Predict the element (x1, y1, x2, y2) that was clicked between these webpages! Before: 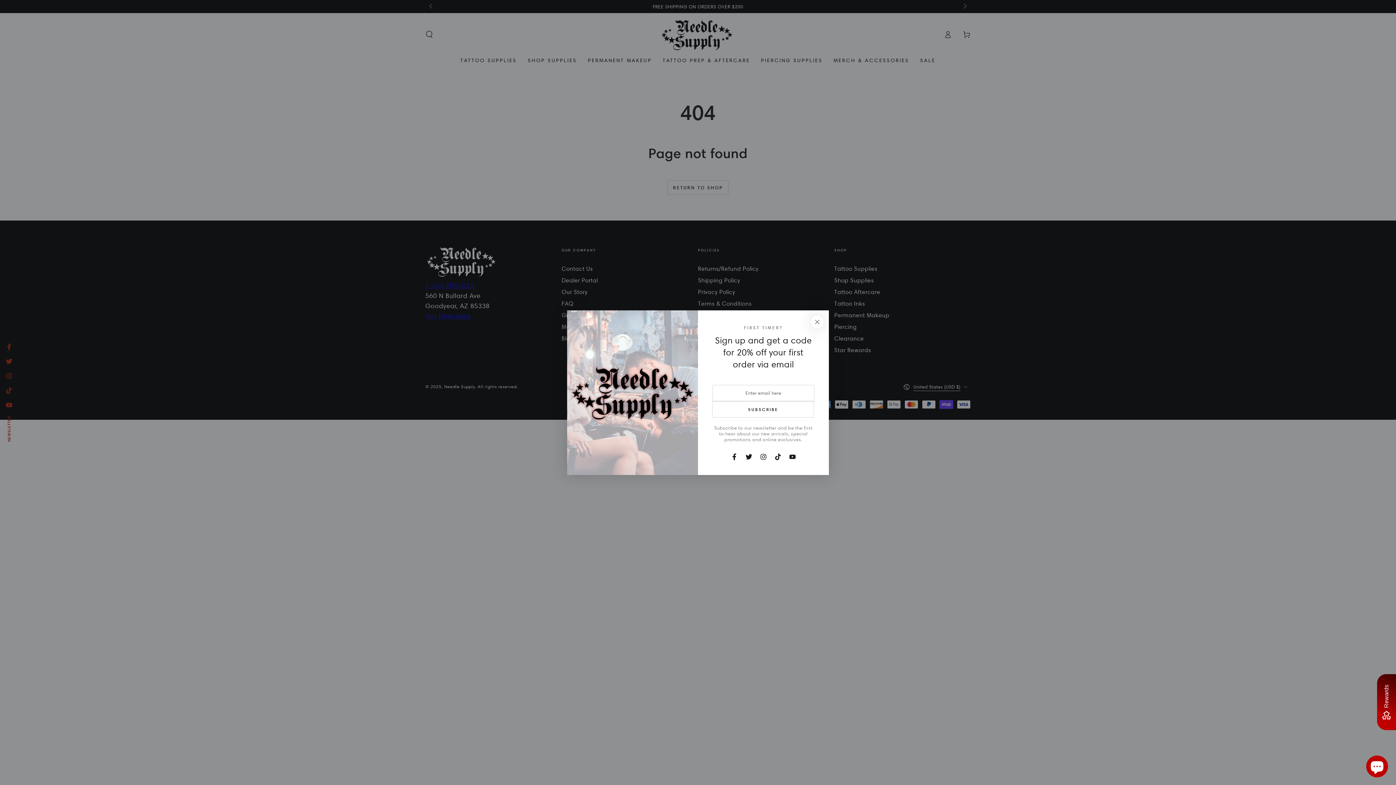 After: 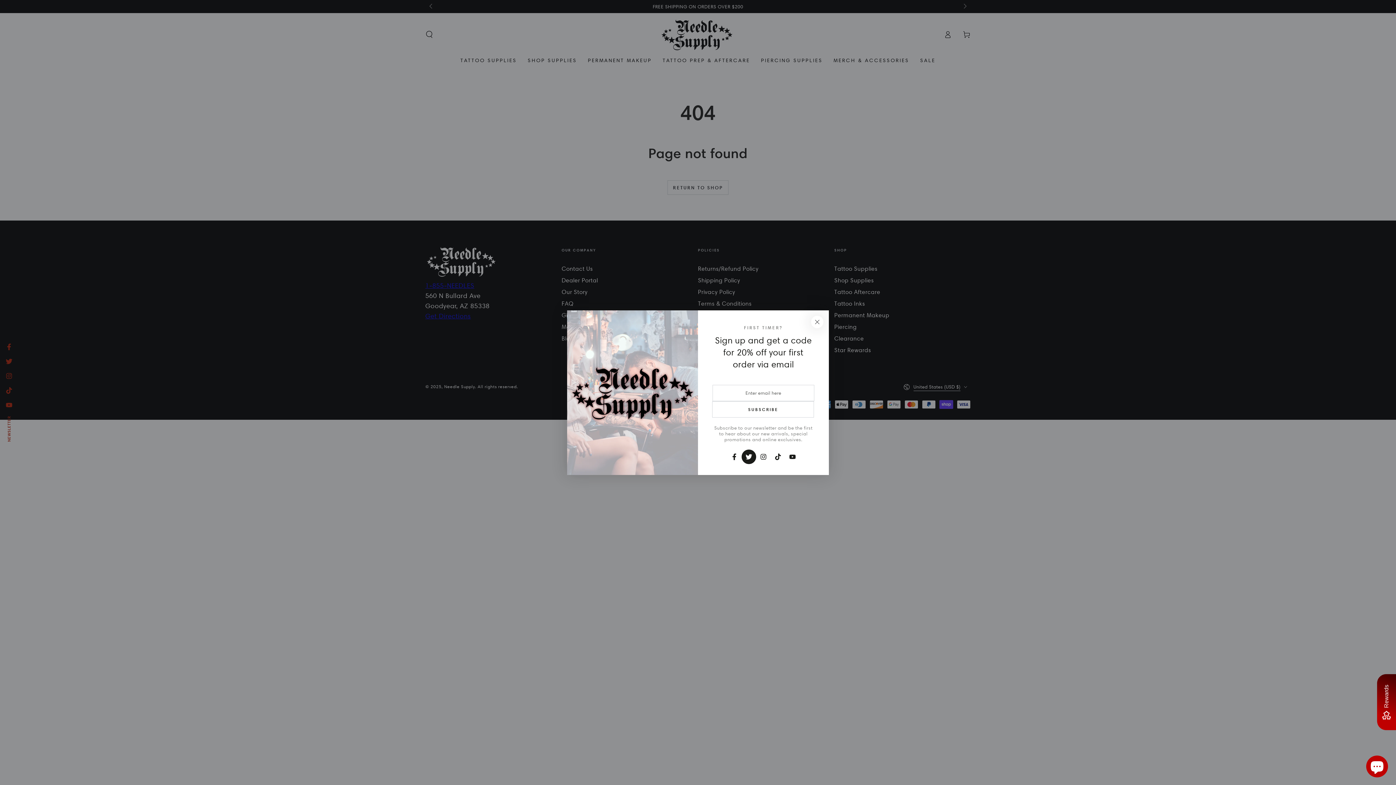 Action: bbox: (741, 449, 756, 464) label: Twitter